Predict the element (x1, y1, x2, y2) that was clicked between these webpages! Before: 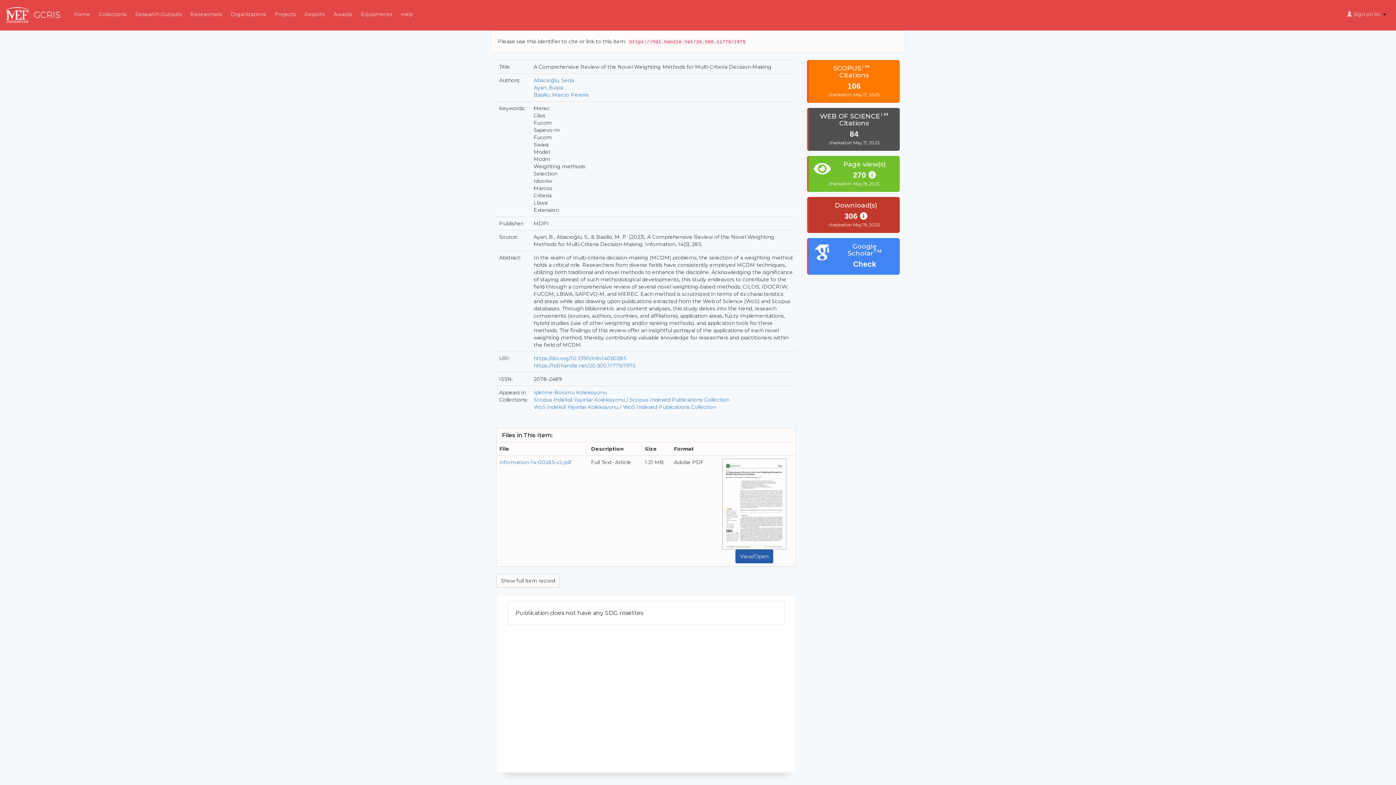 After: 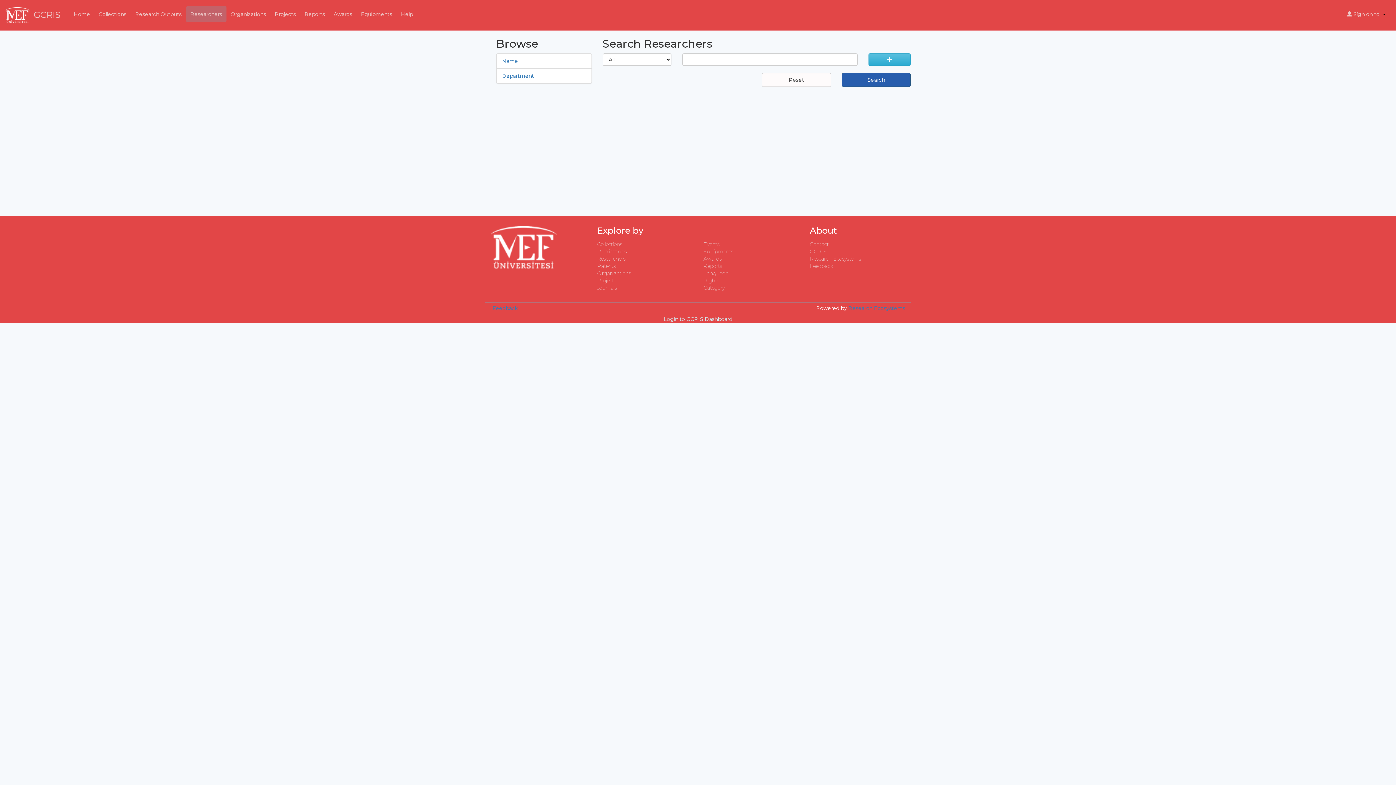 Action: label: Researchers bbox: (186, 6, 226, 22)